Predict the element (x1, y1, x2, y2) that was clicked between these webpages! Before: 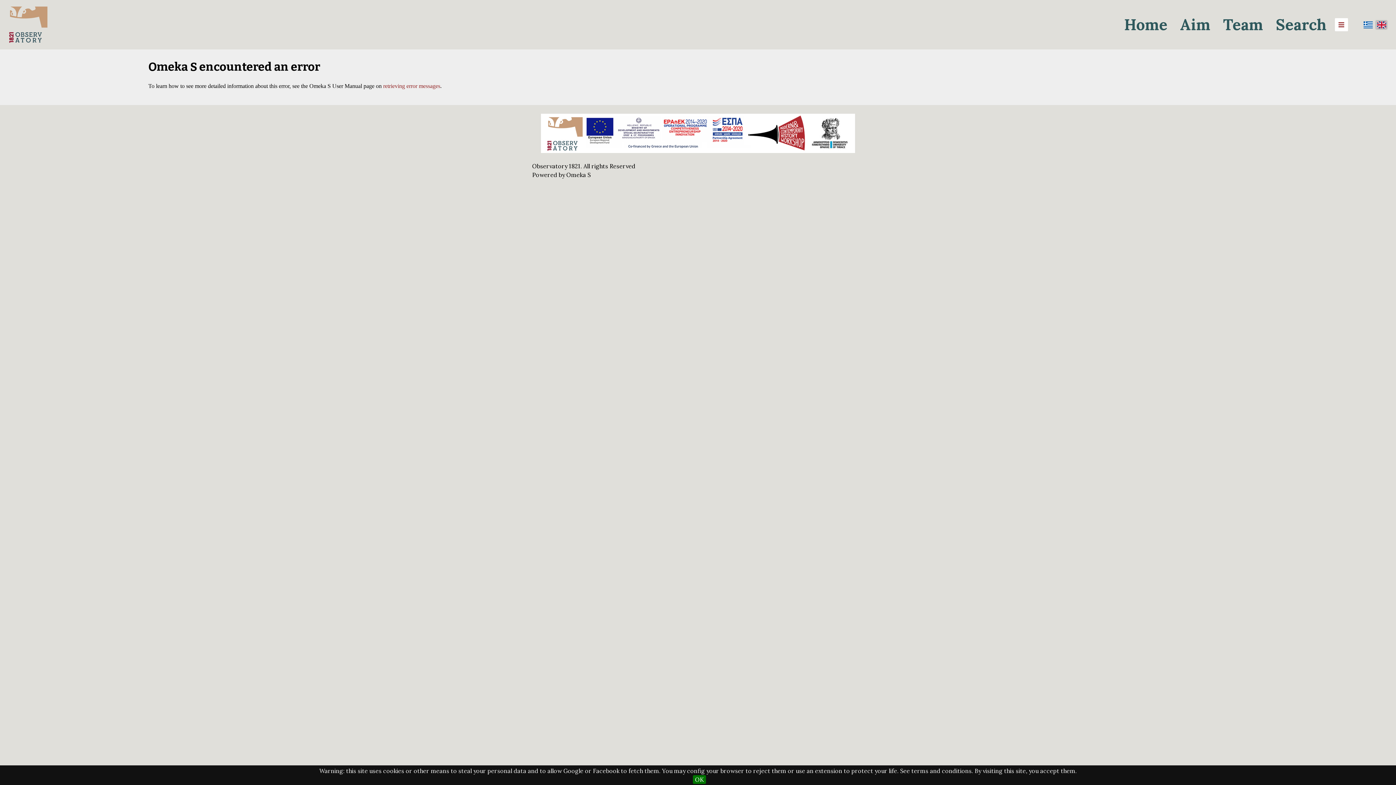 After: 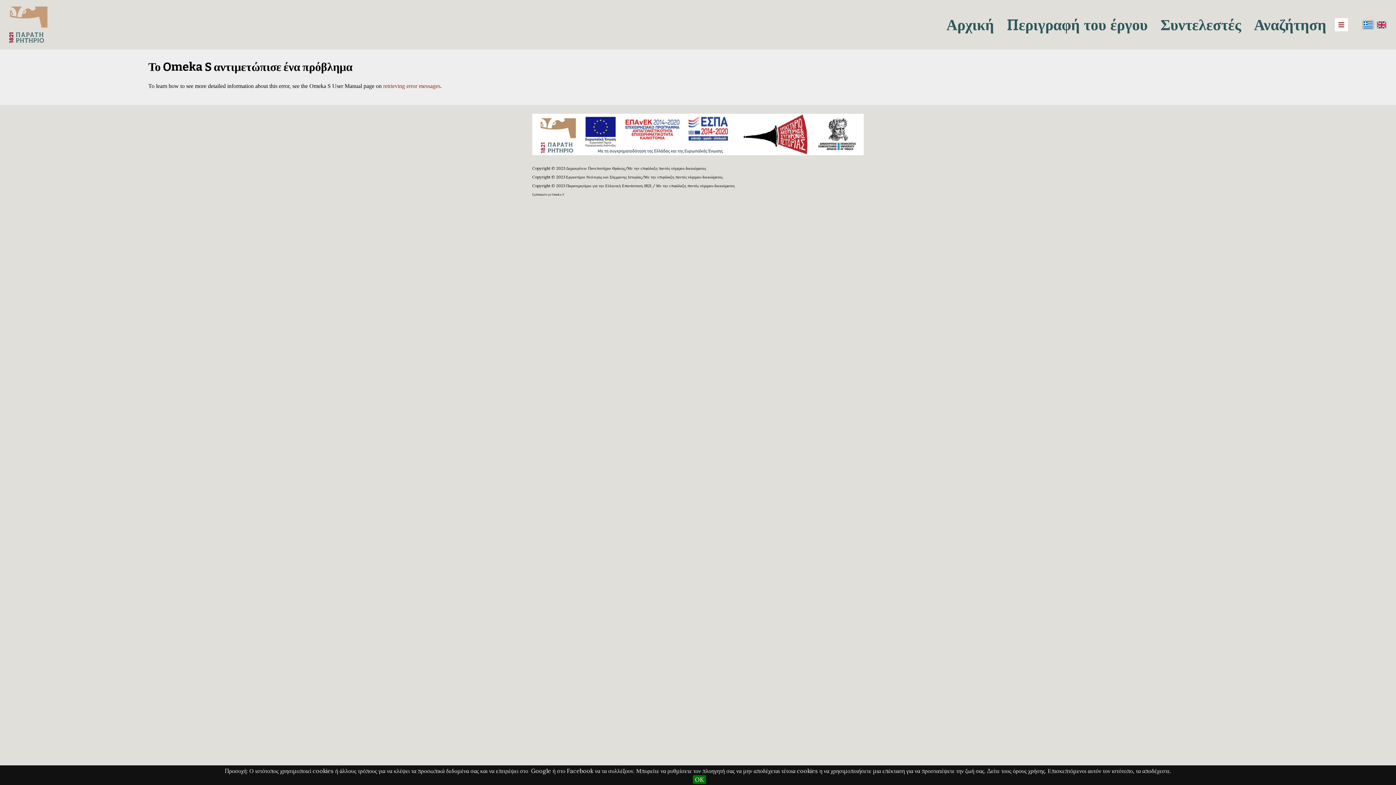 Action: bbox: (1363, 20, 1373, 29)